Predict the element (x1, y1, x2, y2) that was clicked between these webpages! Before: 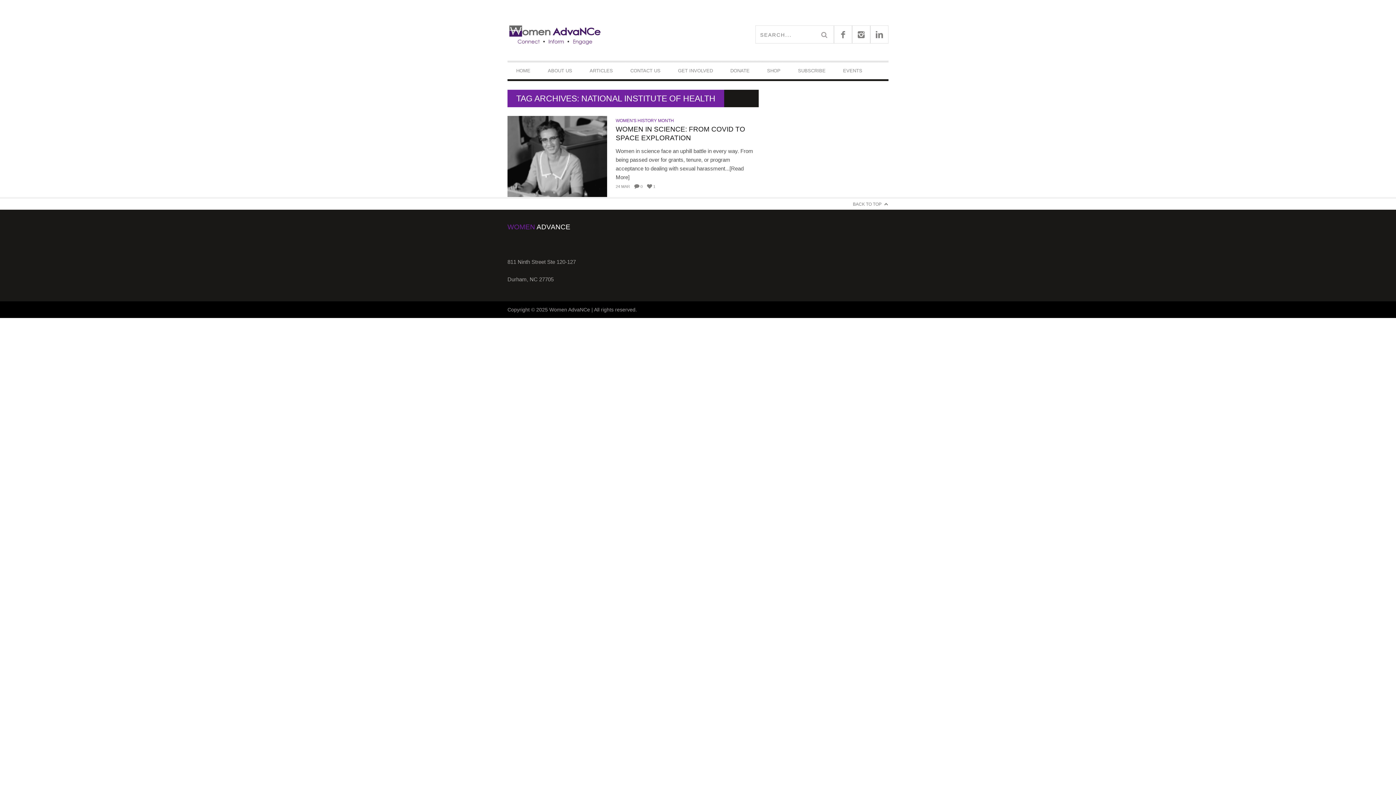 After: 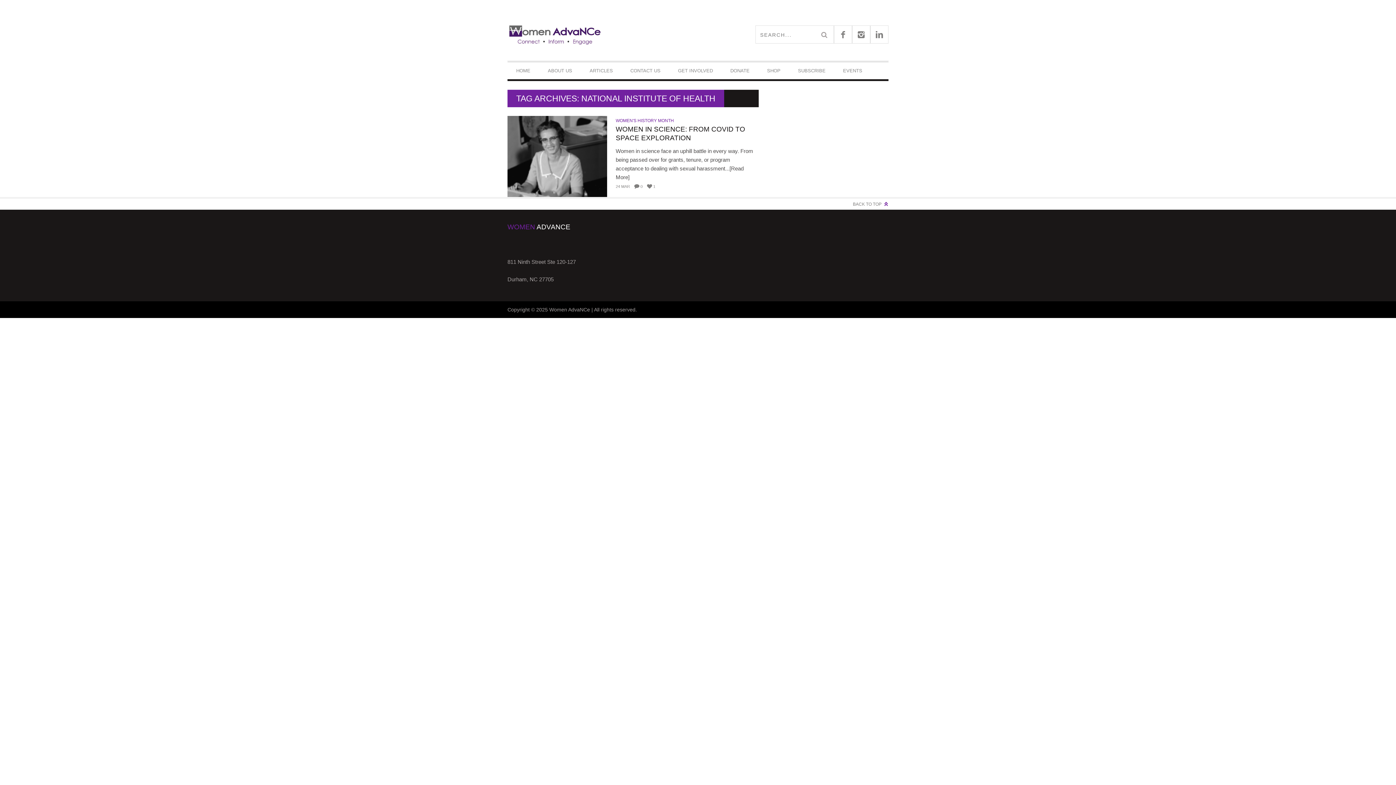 Action: label: BACK TO TOP bbox: (853, 198, 888, 209)